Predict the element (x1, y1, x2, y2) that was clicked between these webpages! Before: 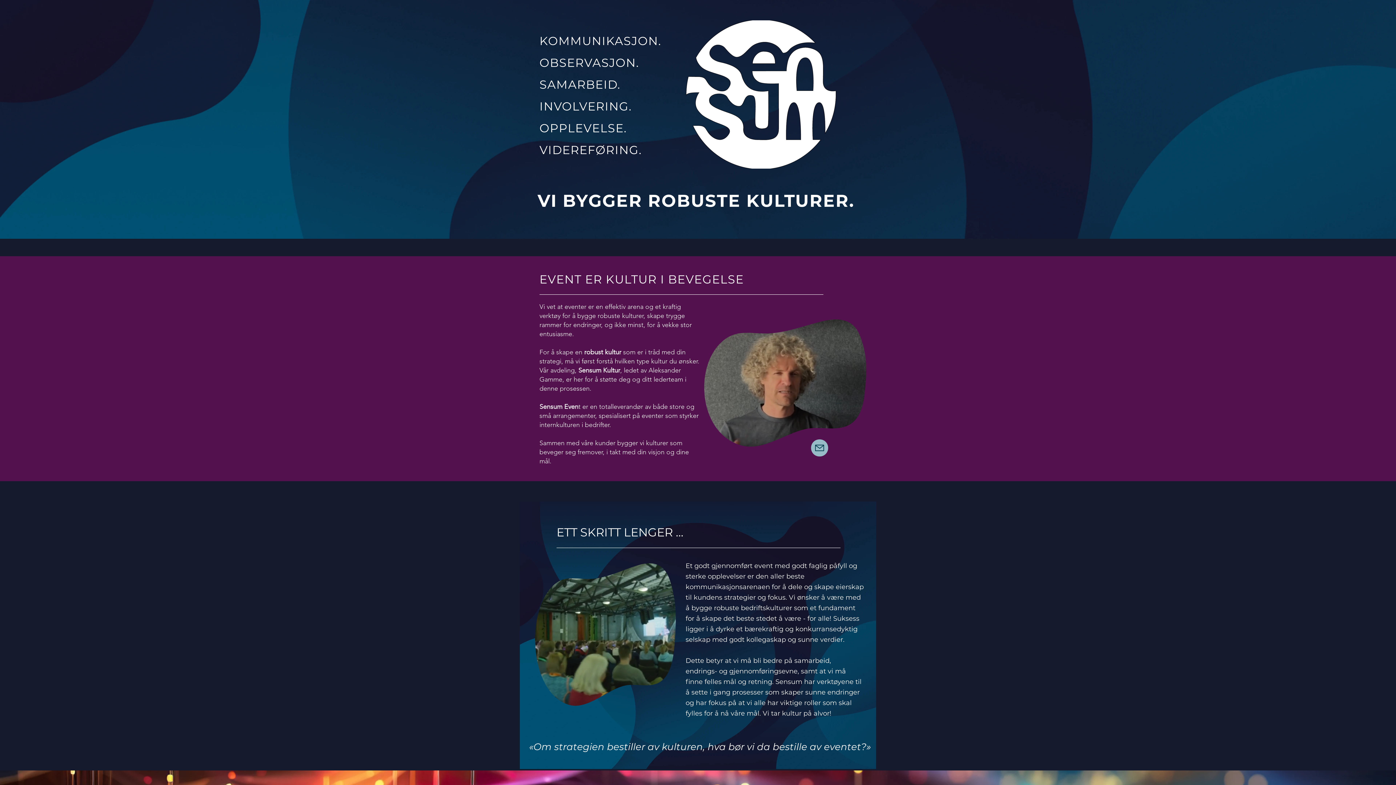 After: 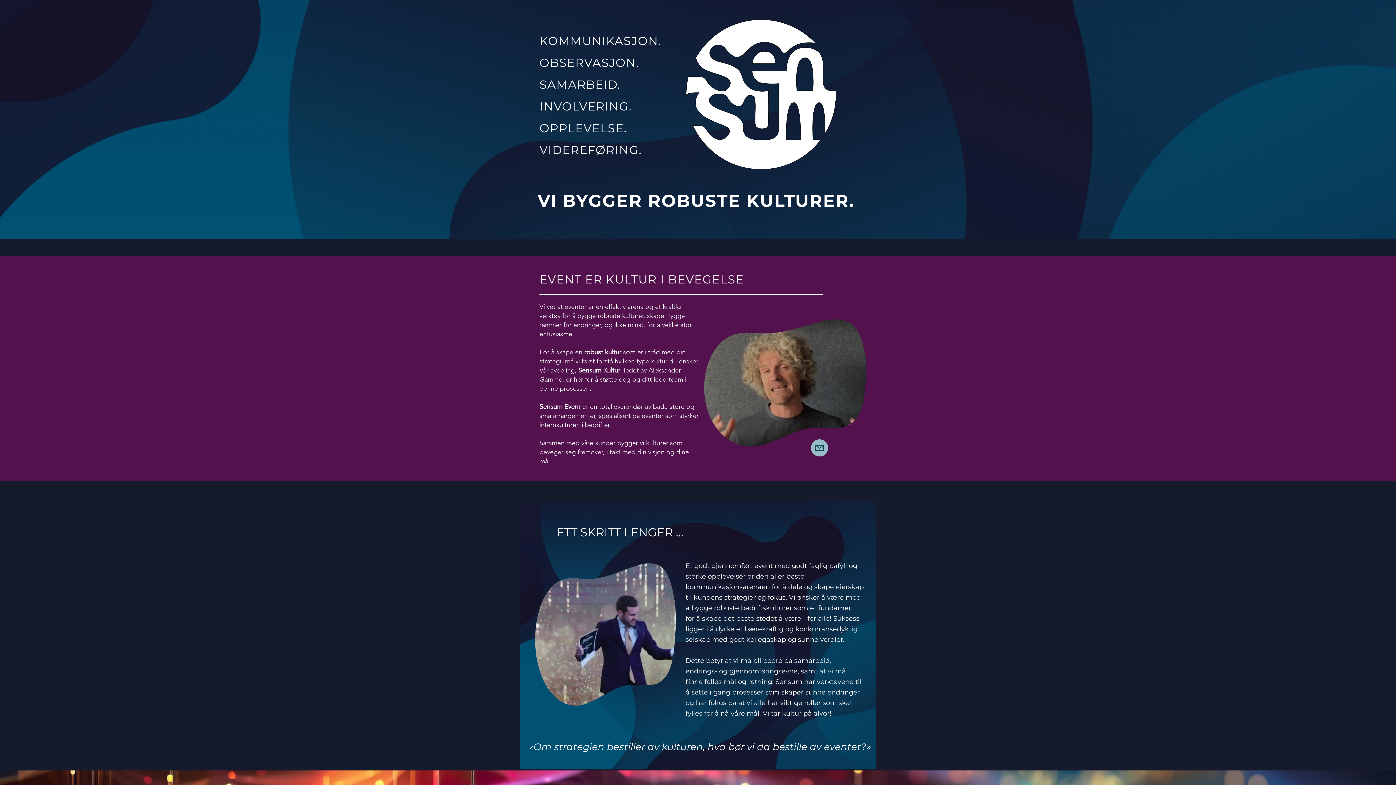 Action: label: Mail bbox: (811, 439, 828, 456)